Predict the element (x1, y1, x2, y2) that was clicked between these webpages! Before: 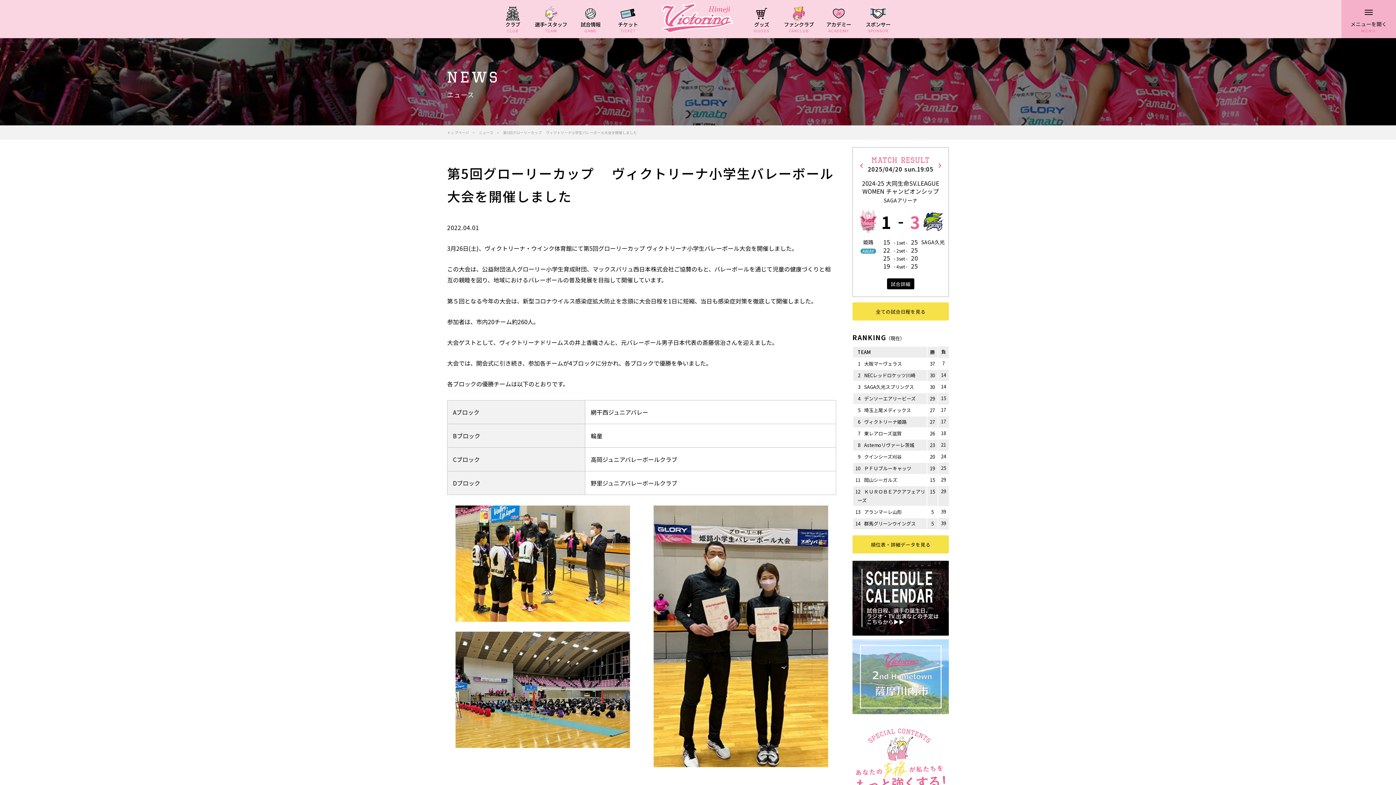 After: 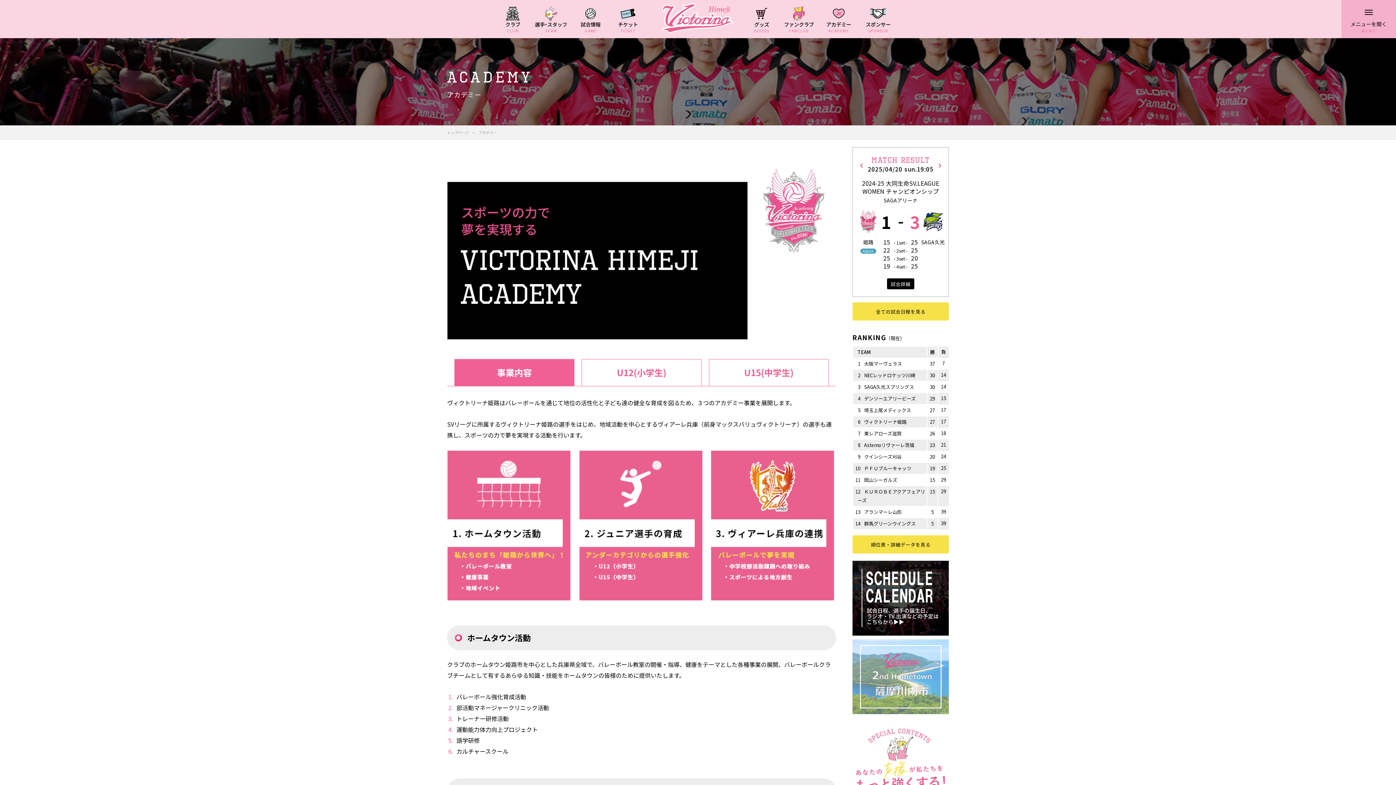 Action: label: アカデミー
ACADEMY bbox: (826, 5, 851, 34)